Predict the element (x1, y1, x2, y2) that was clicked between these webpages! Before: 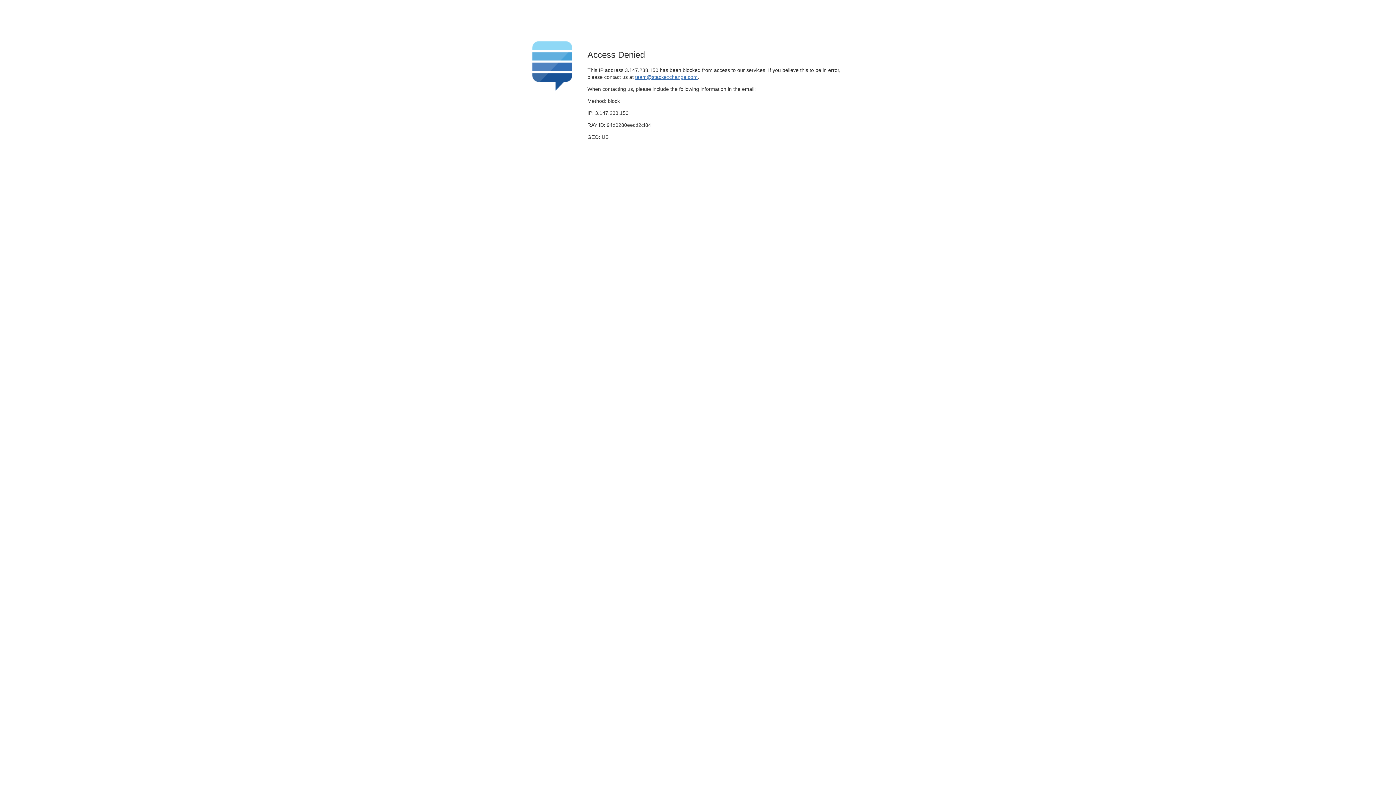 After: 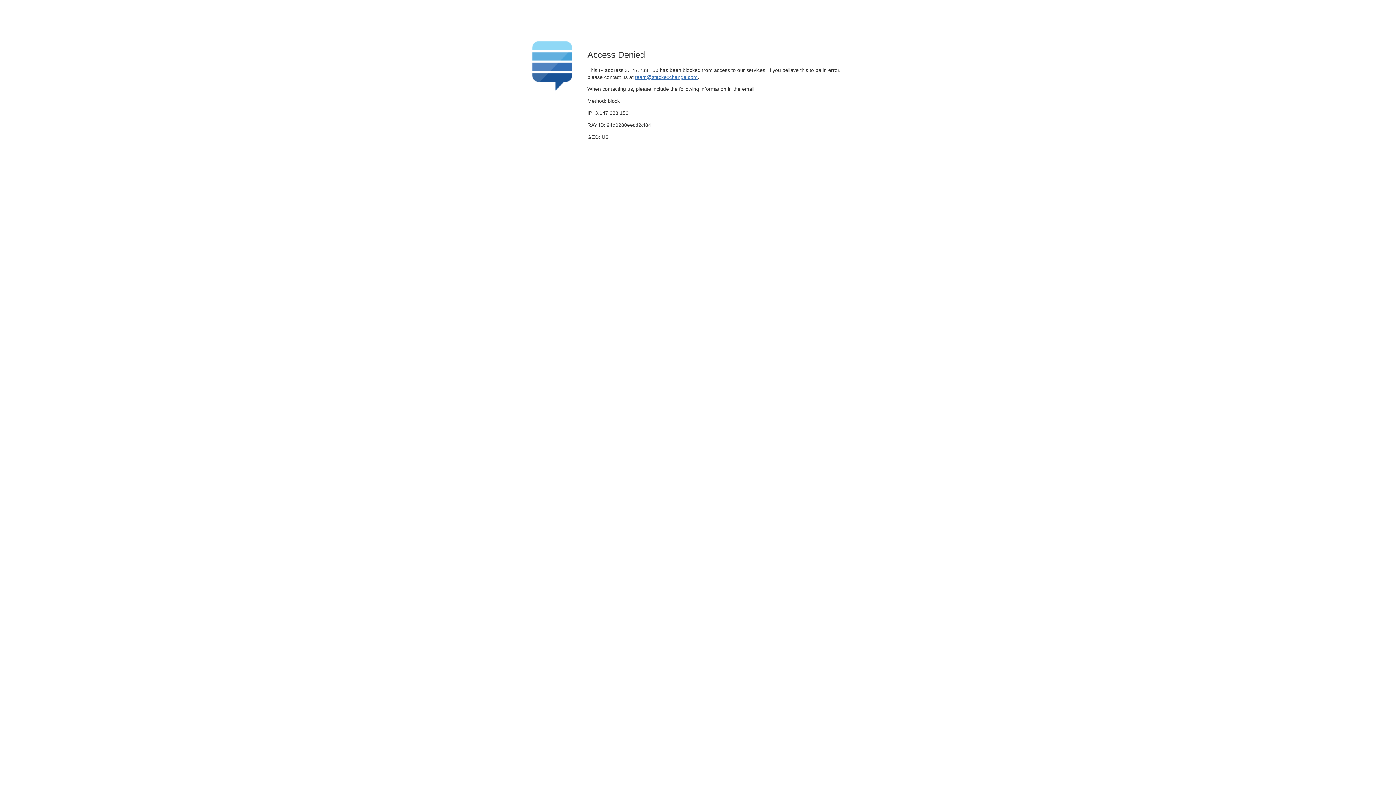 Action: label: team@stackexchange.com bbox: (635, 74, 697, 79)